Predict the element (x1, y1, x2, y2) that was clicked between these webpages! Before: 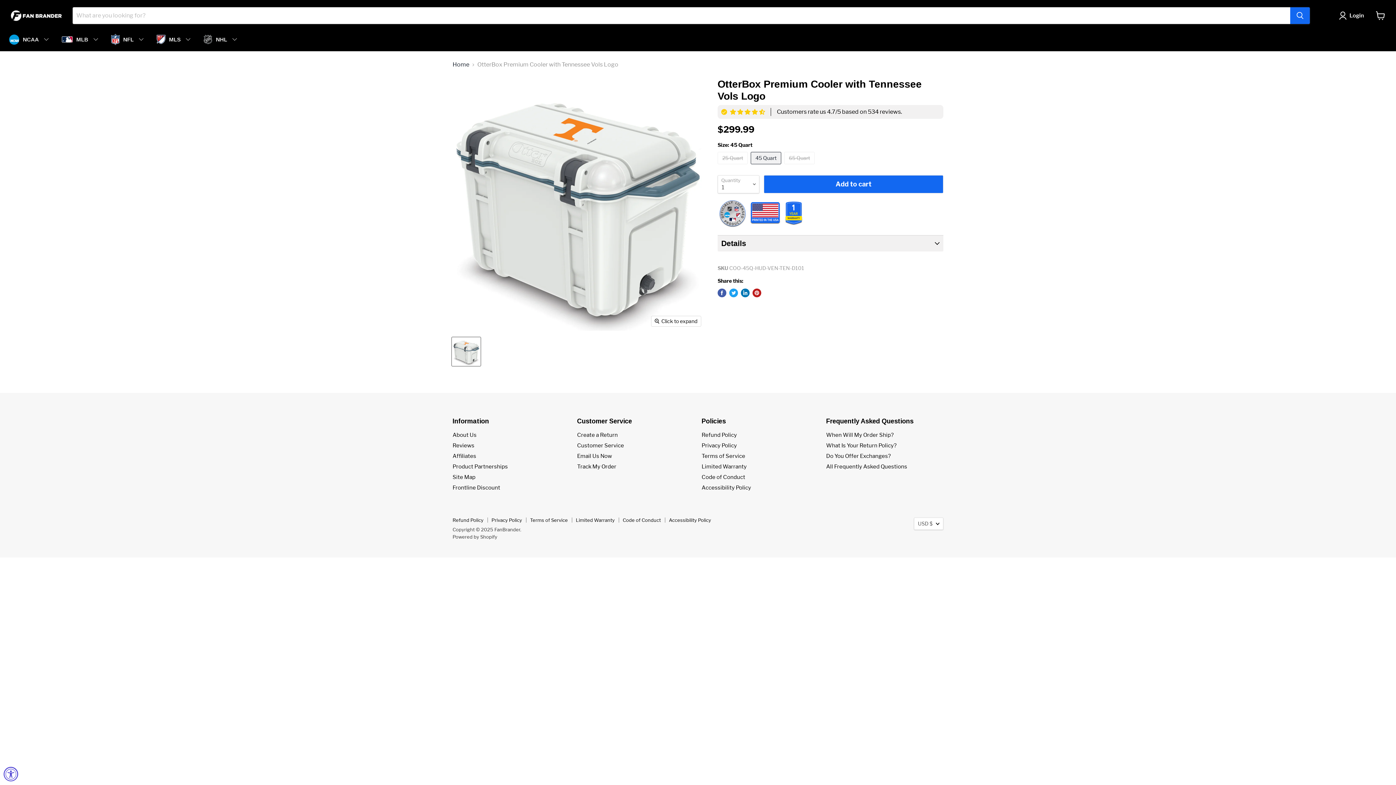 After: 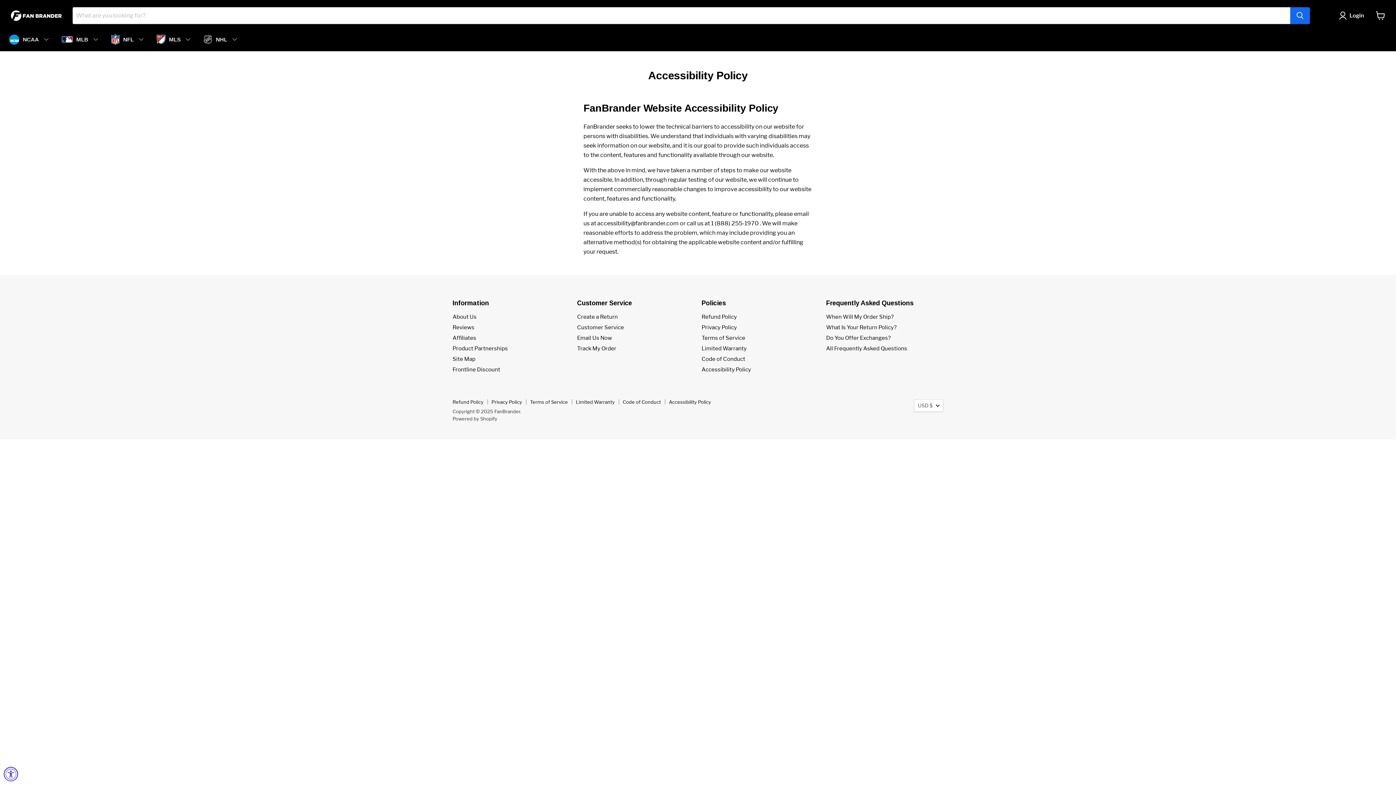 Action: label: Accessibility Policy bbox: (669, 517, 711, 523)